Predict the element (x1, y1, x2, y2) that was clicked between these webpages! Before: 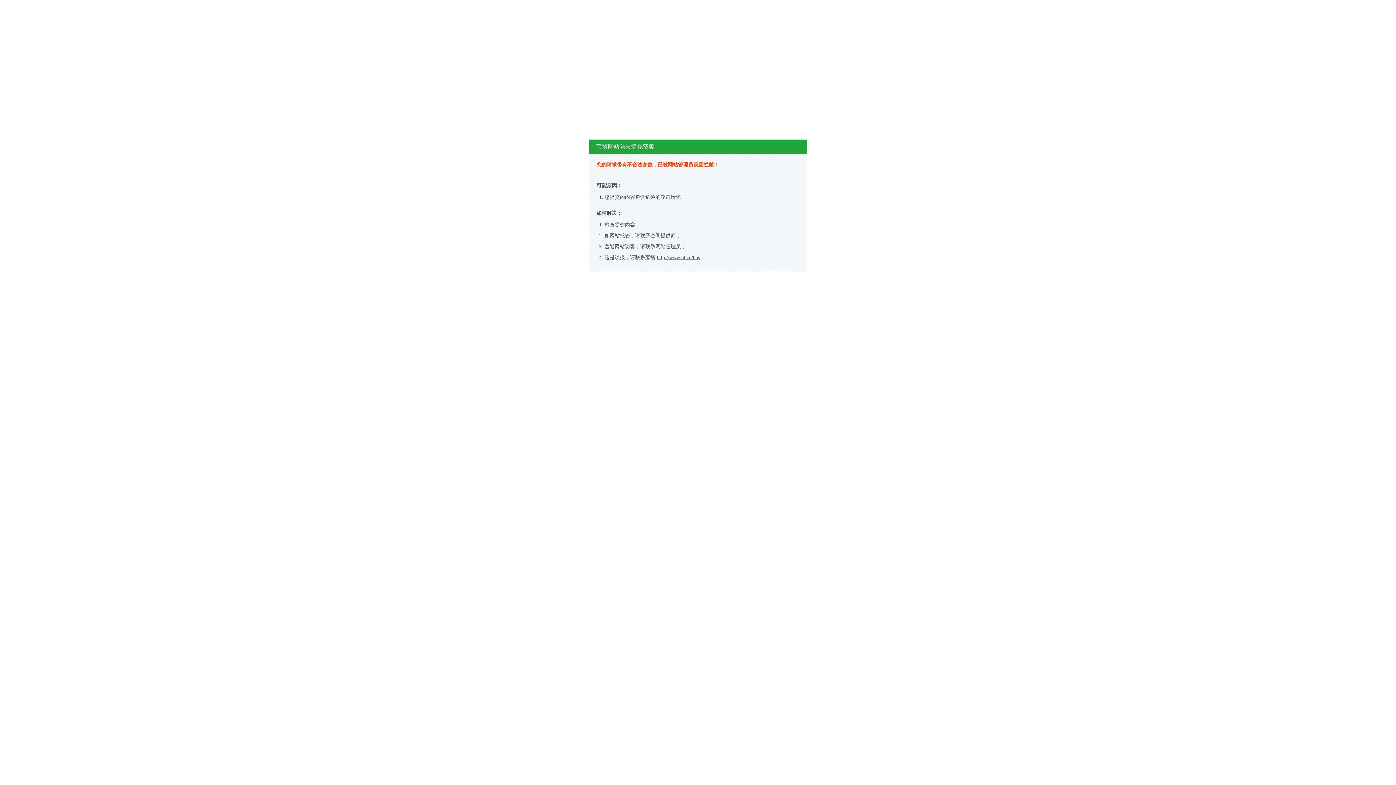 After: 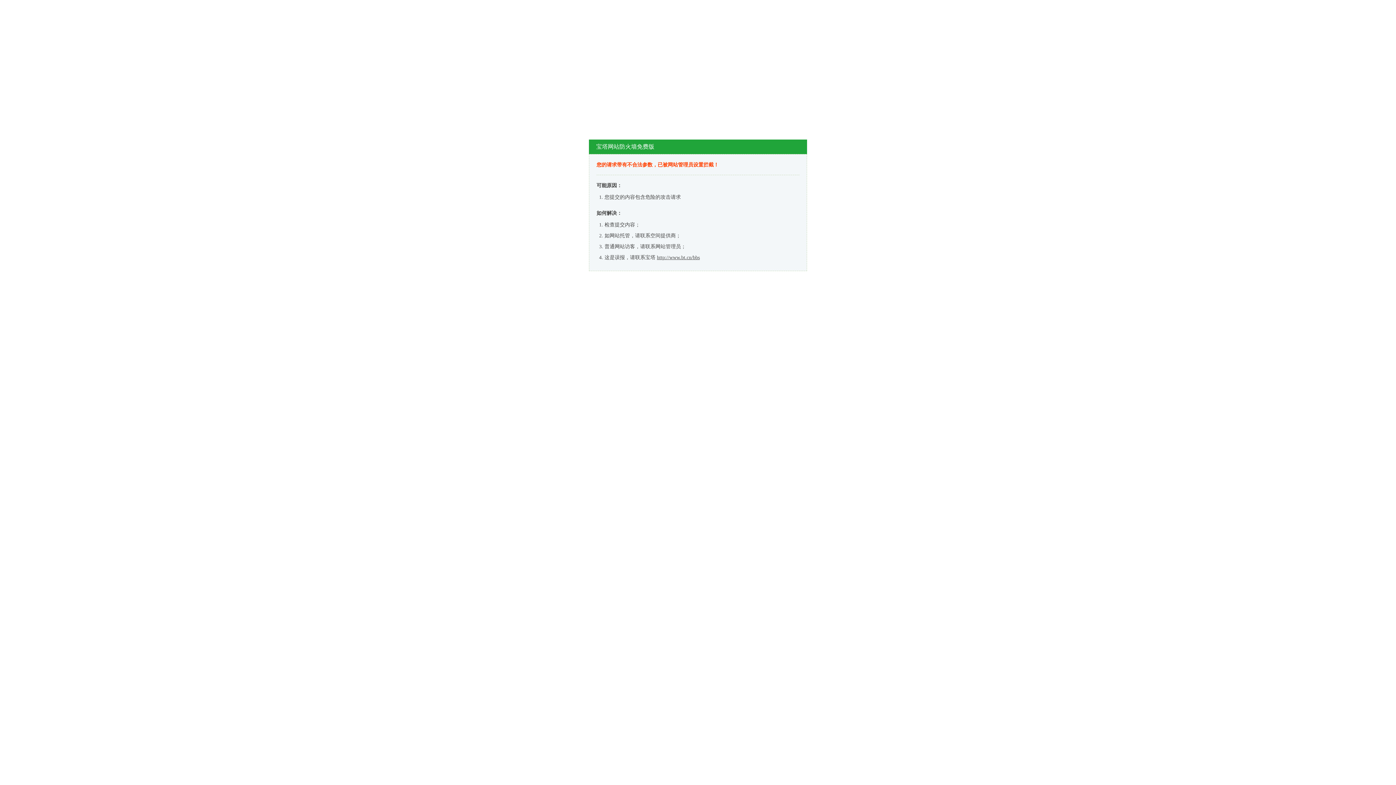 Action: label: http://www.bt.cn/bbs bbox: (657, 254, 700, 260)